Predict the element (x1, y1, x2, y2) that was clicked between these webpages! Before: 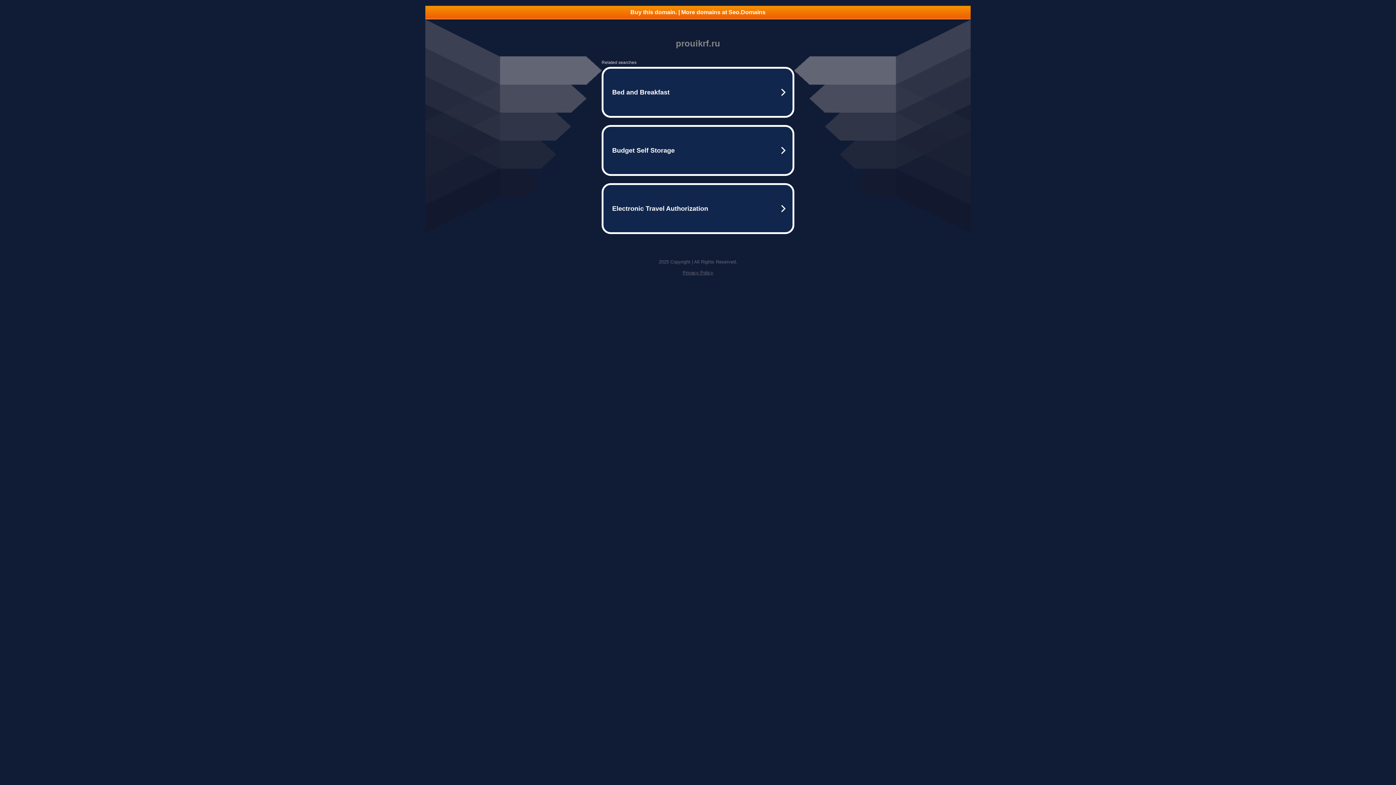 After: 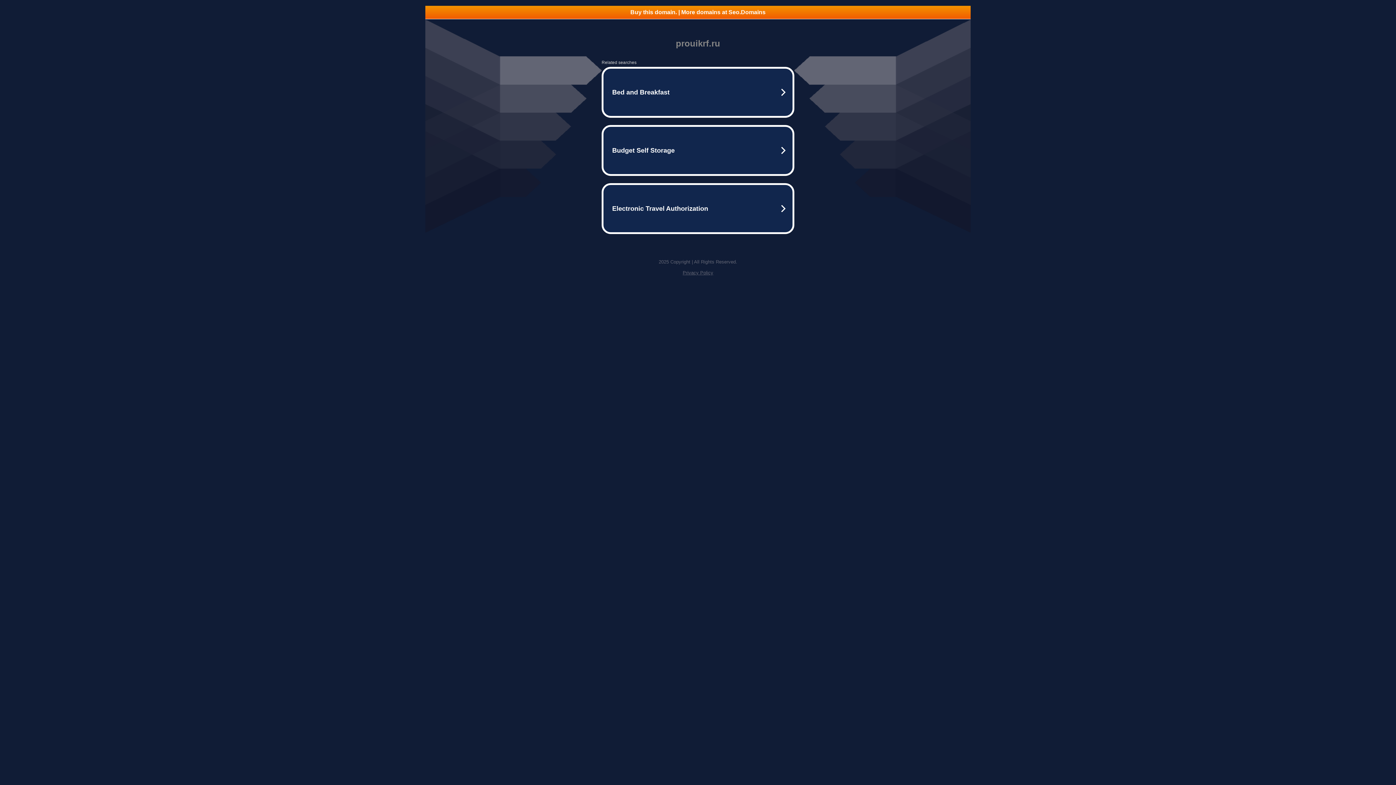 Action: bbox: (682, 270, 713, 275) label: Privacy Policy